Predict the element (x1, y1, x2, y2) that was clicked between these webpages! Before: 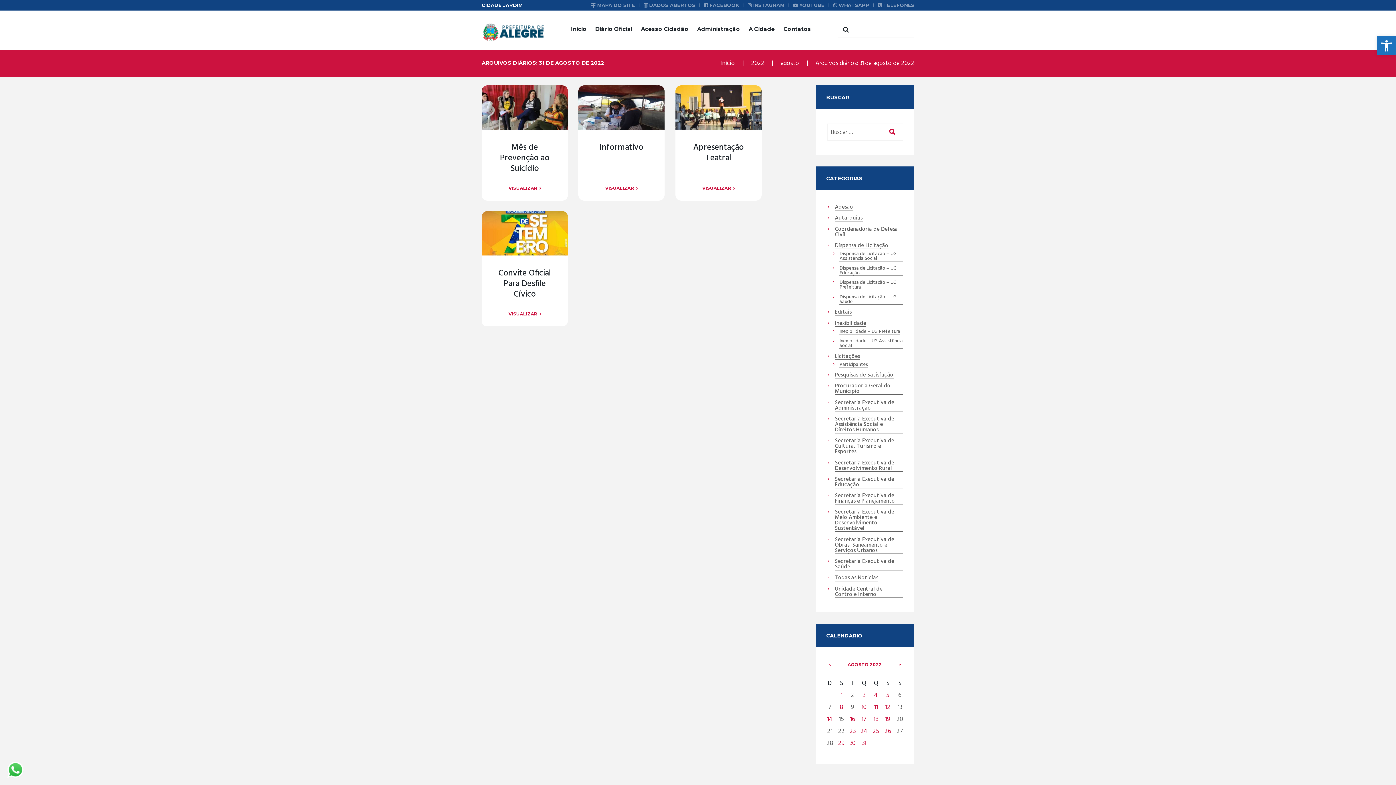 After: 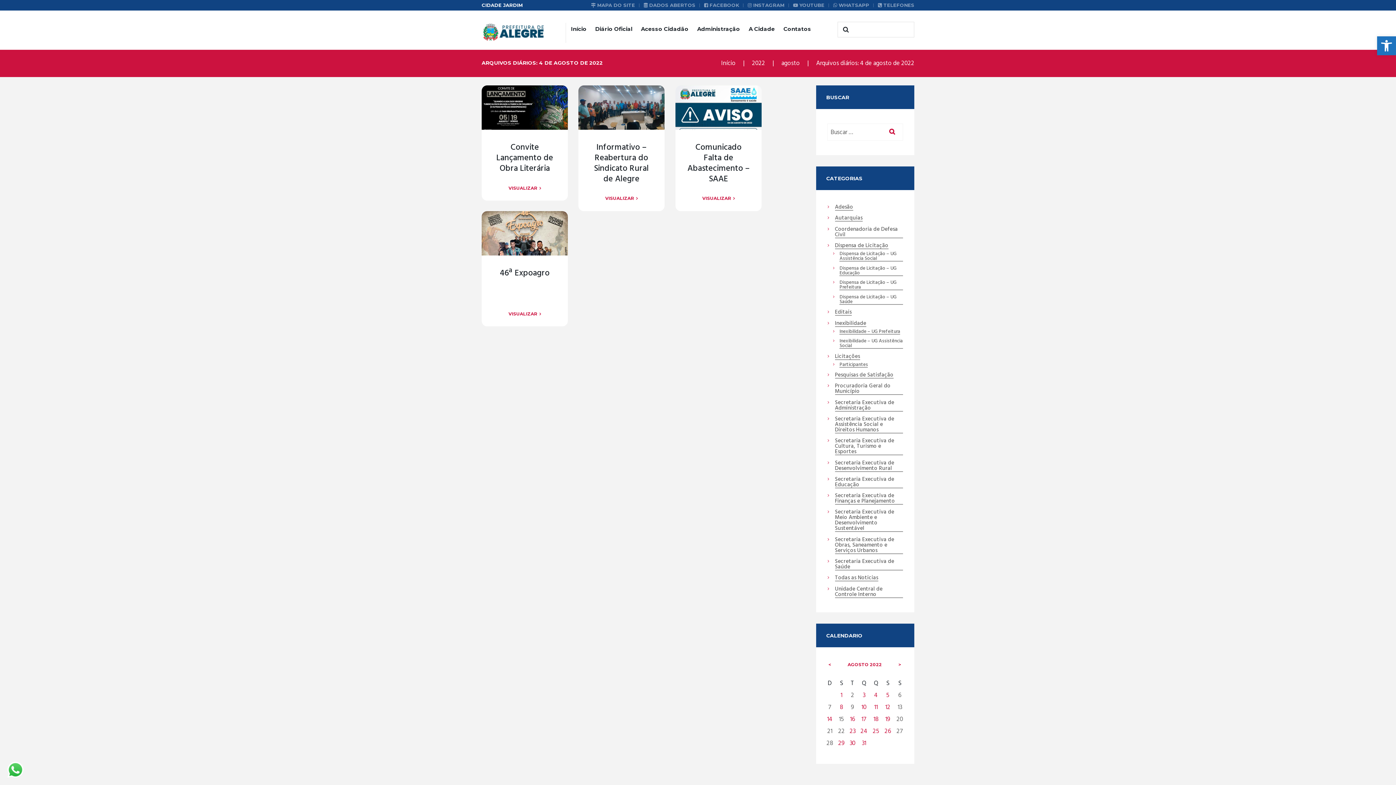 Action: bbox: (870, 689, 882, 701) label: 4